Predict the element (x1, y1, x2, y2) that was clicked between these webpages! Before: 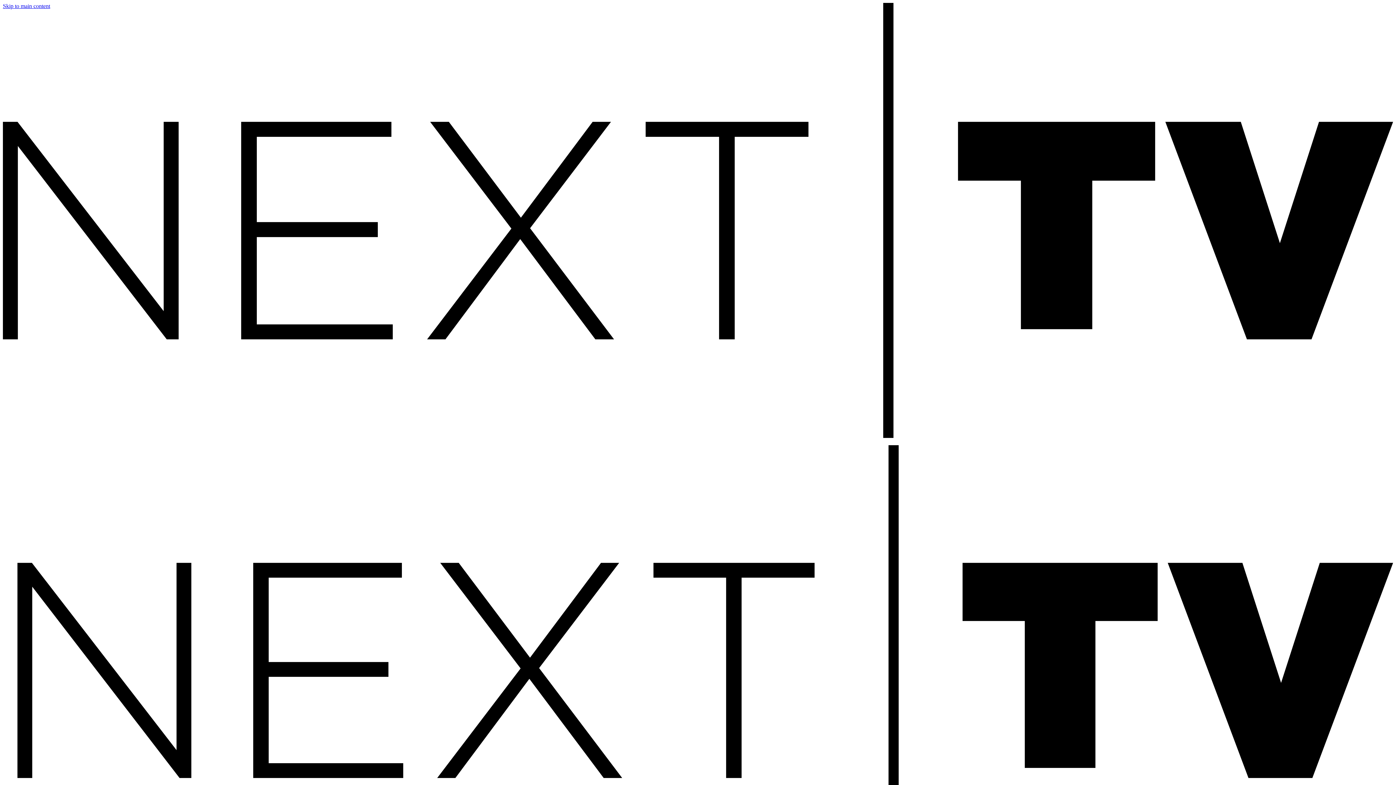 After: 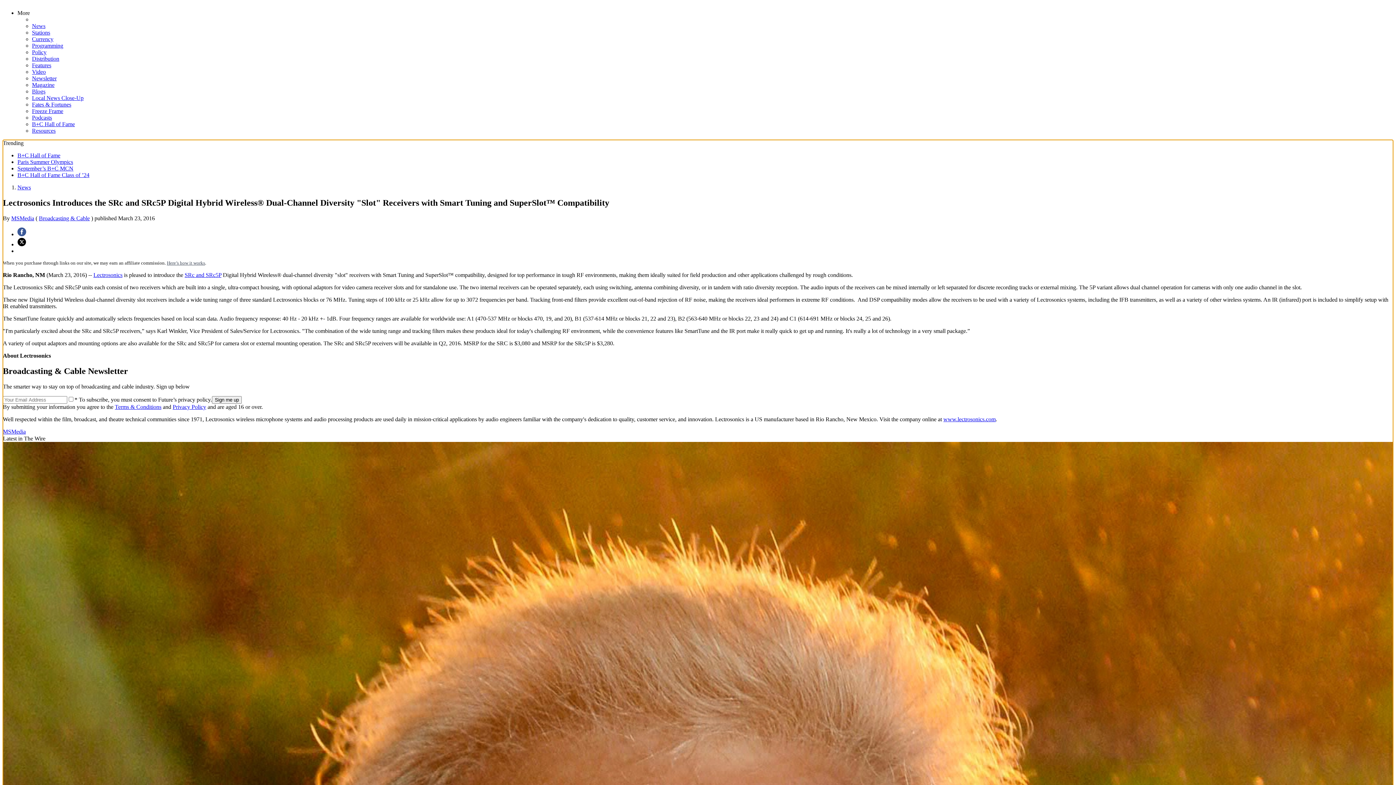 Action: label: Skip to main content bbox: (2, 2, 50, 9)